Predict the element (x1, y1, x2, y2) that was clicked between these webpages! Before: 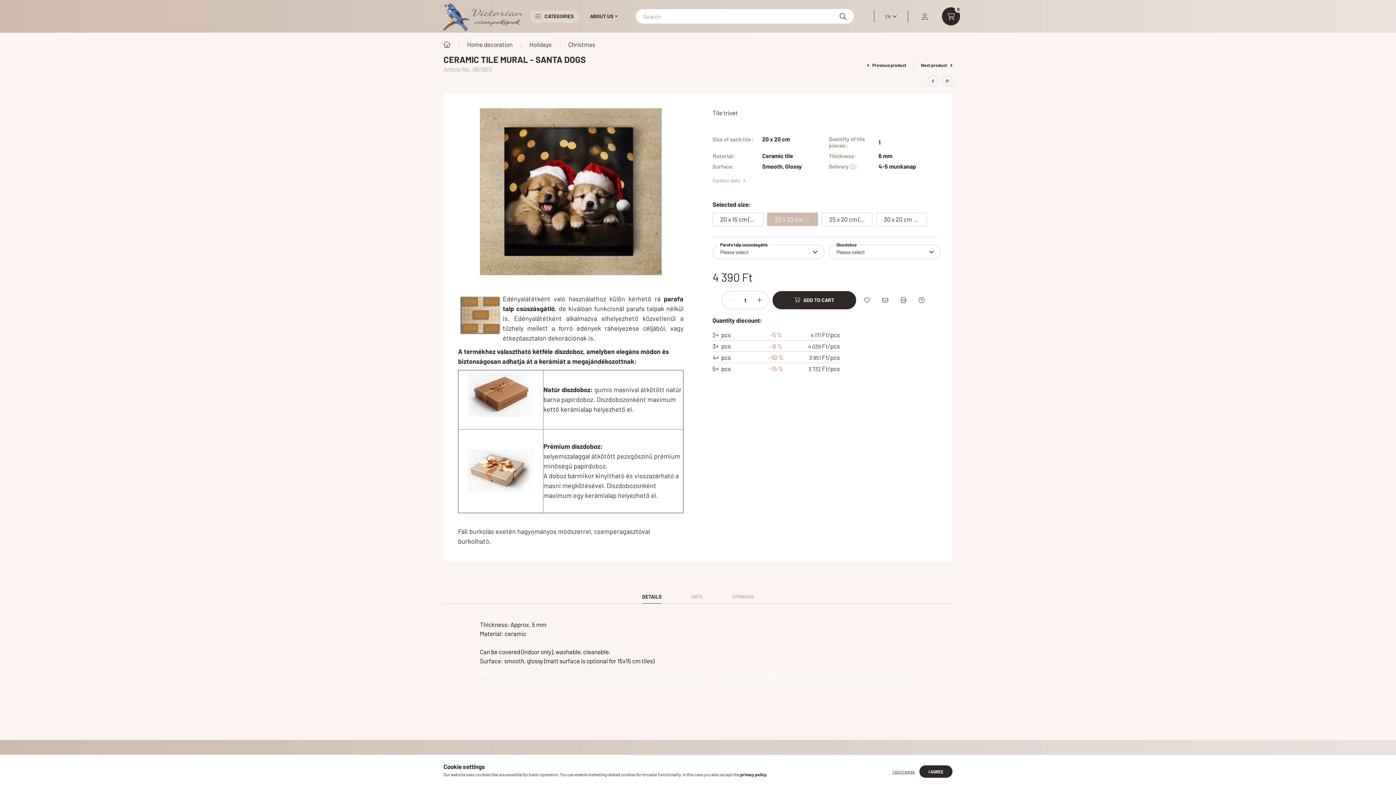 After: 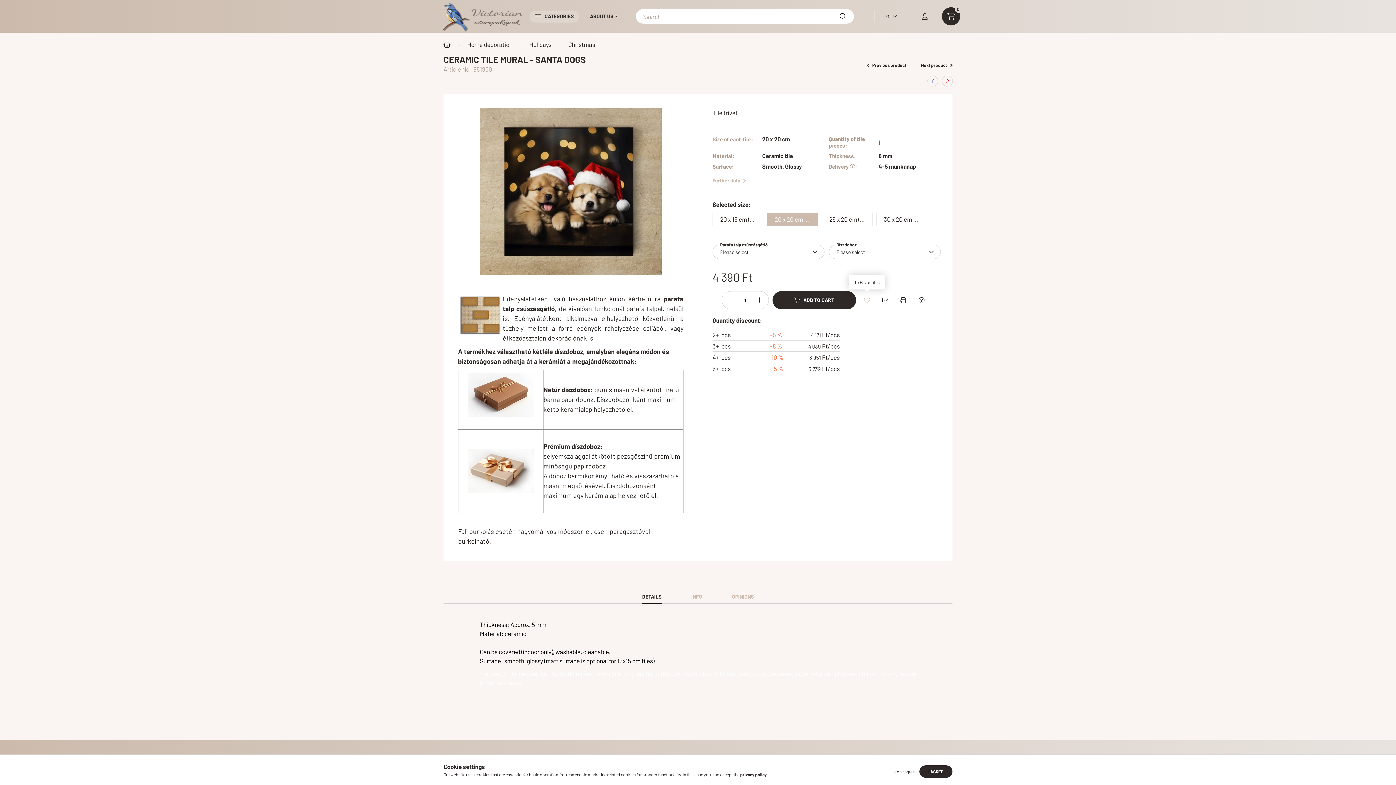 Action: label: To Favourites bbox: (860, 293, 874, 307)